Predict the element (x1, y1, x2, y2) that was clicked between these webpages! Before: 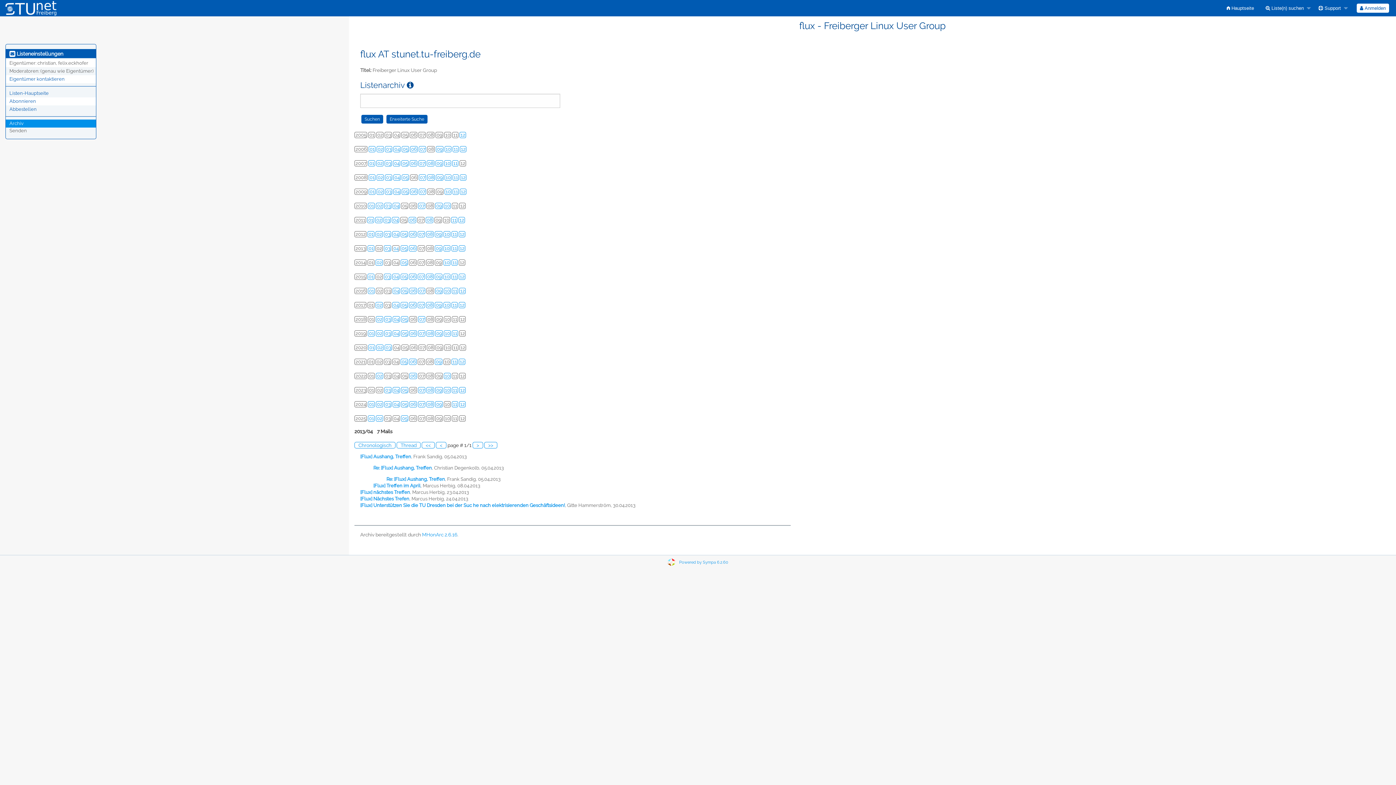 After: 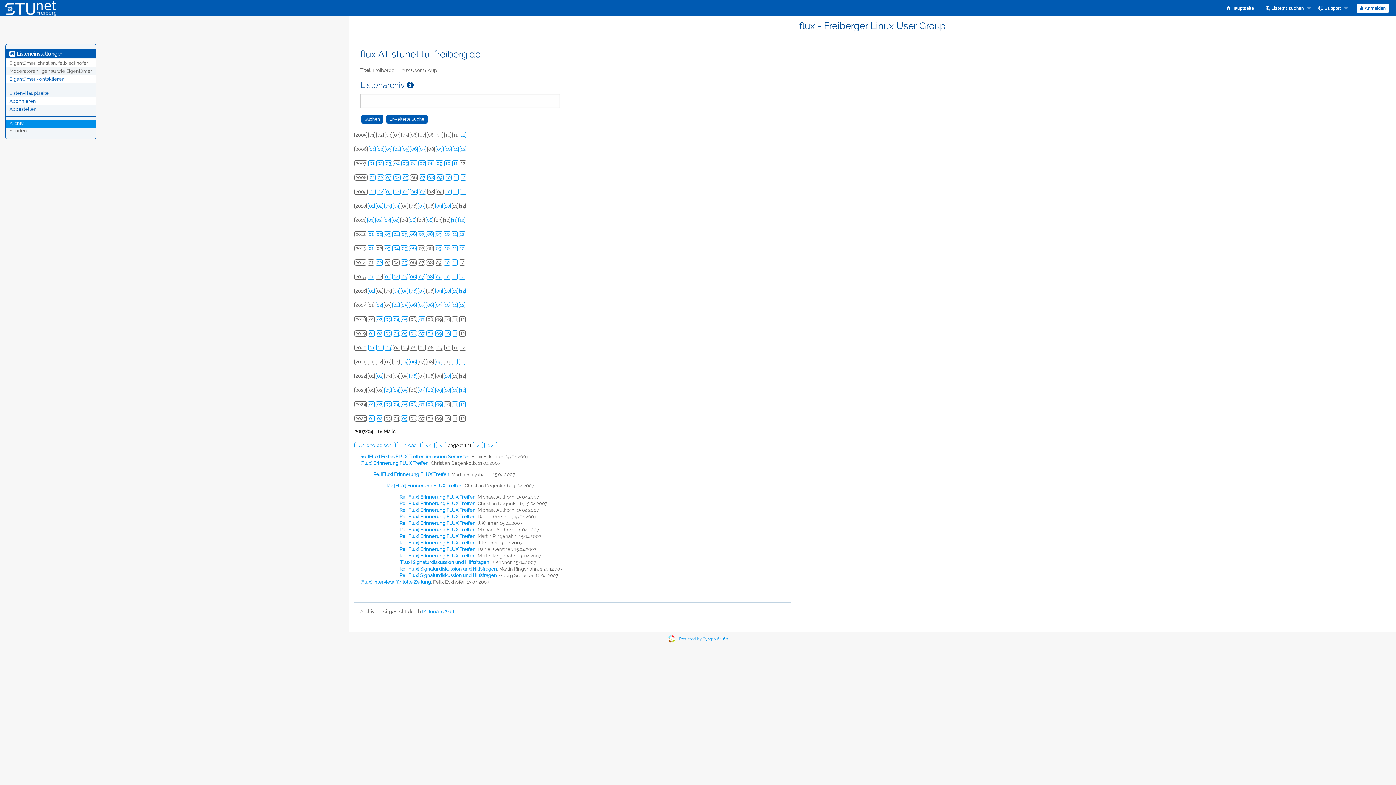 Action: bbox: (394, 160, 399, 166) label: 04